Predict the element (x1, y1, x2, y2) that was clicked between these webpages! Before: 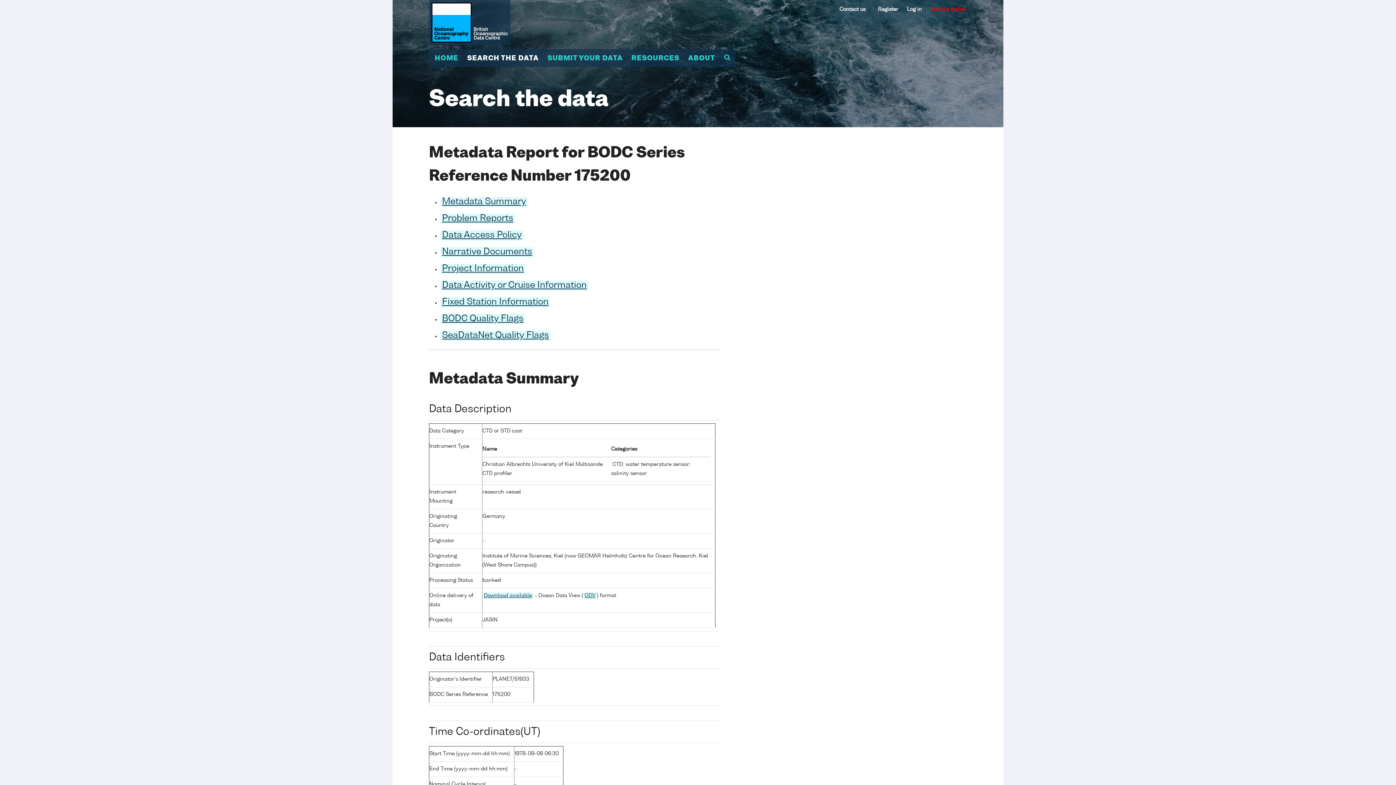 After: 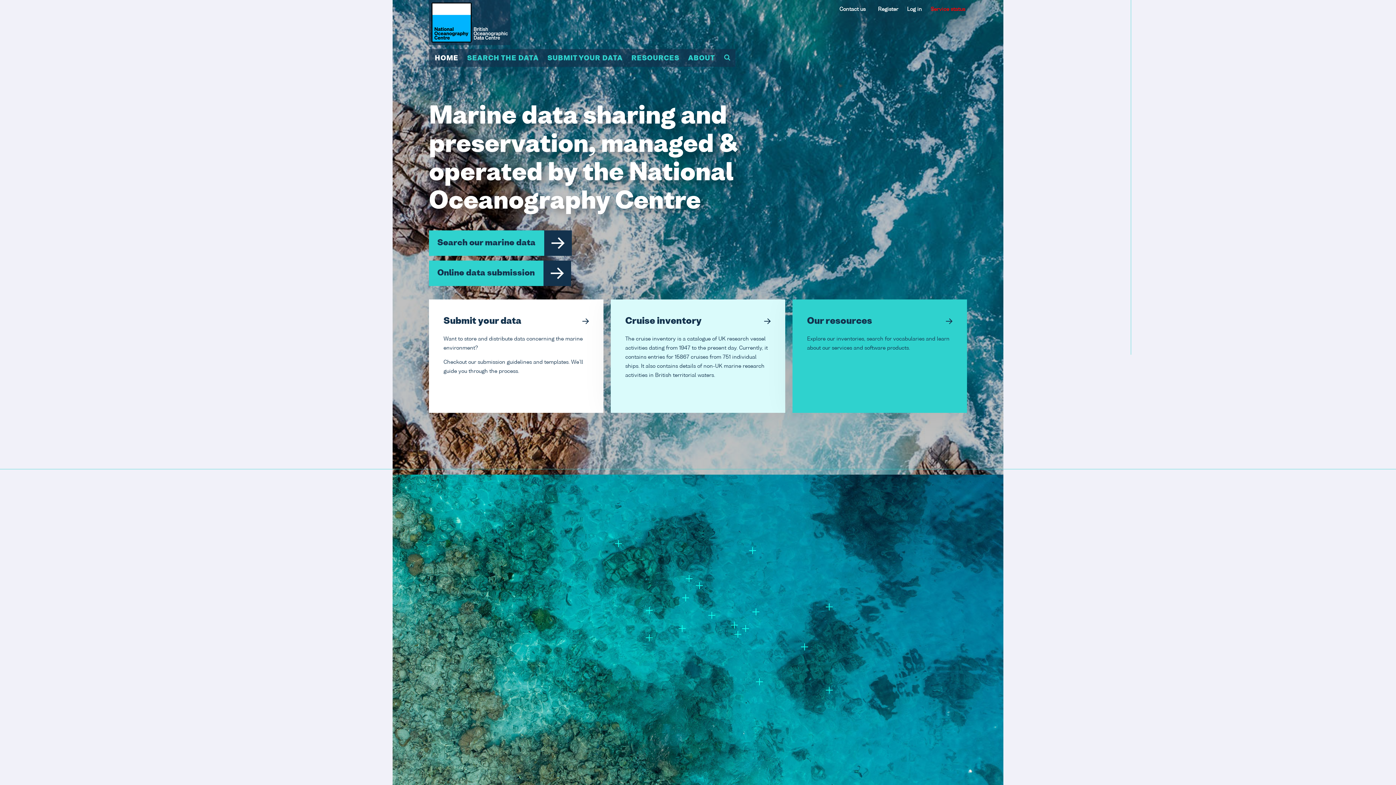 Action: bbox: (431, 19, 508, 25)